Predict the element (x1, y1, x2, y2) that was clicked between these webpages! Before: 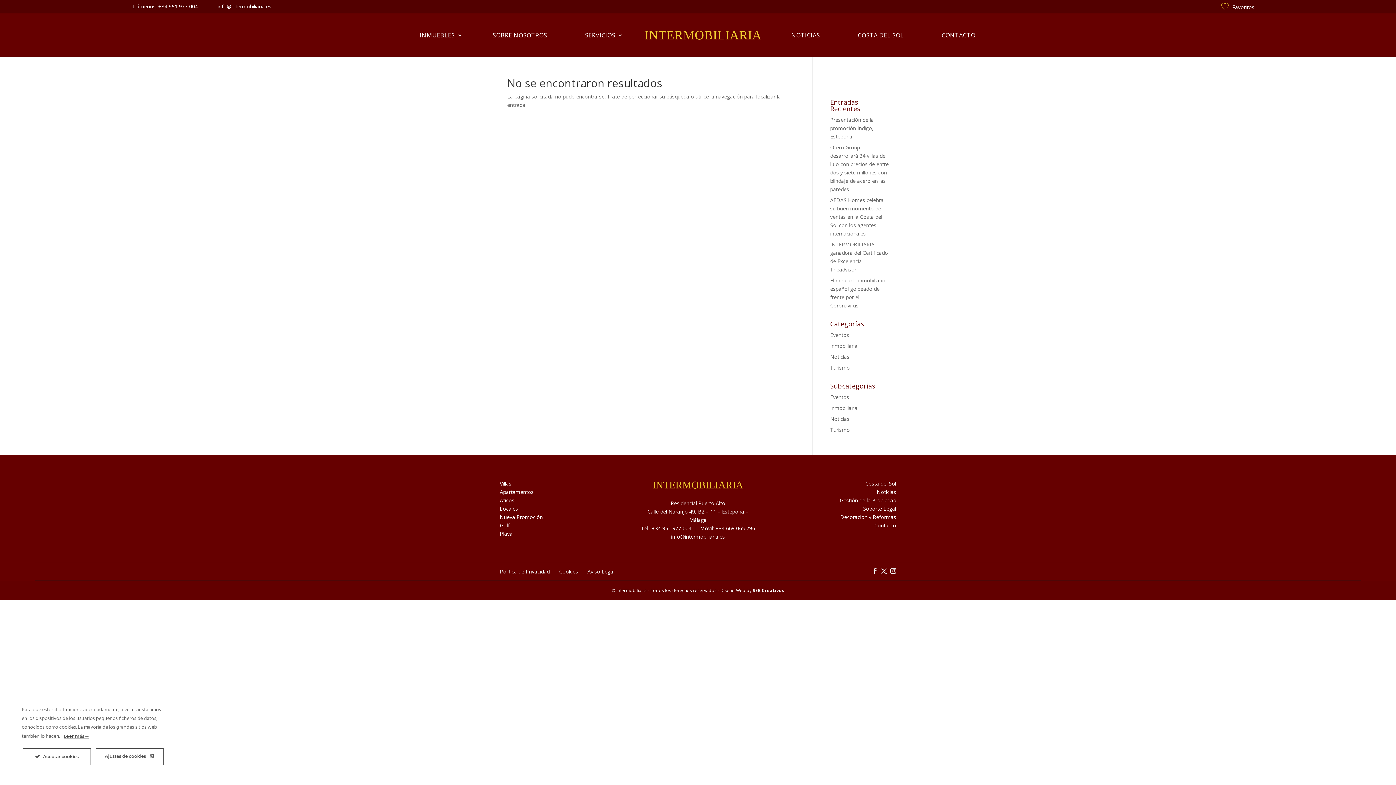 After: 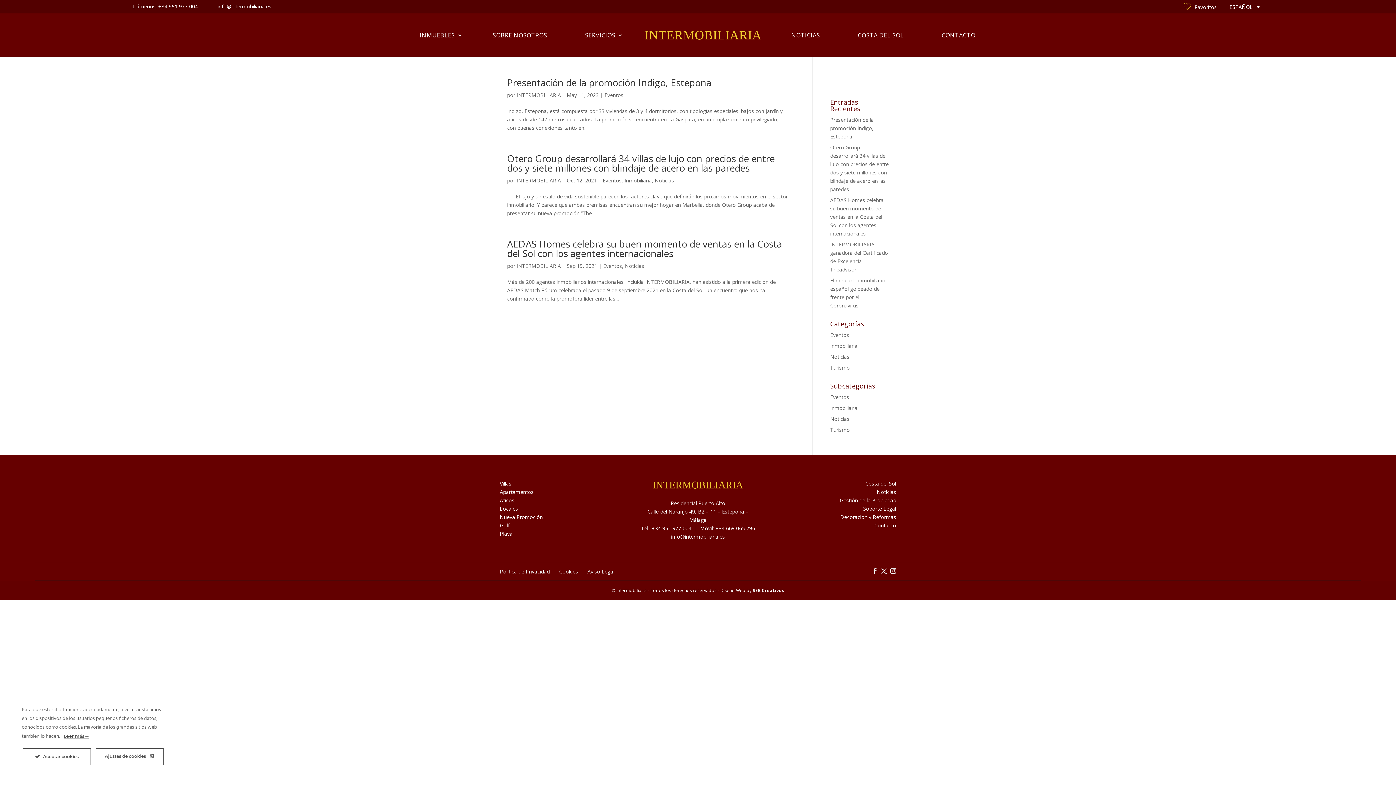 Action: label: Eventos bbox: (830, 331, 849, 338)